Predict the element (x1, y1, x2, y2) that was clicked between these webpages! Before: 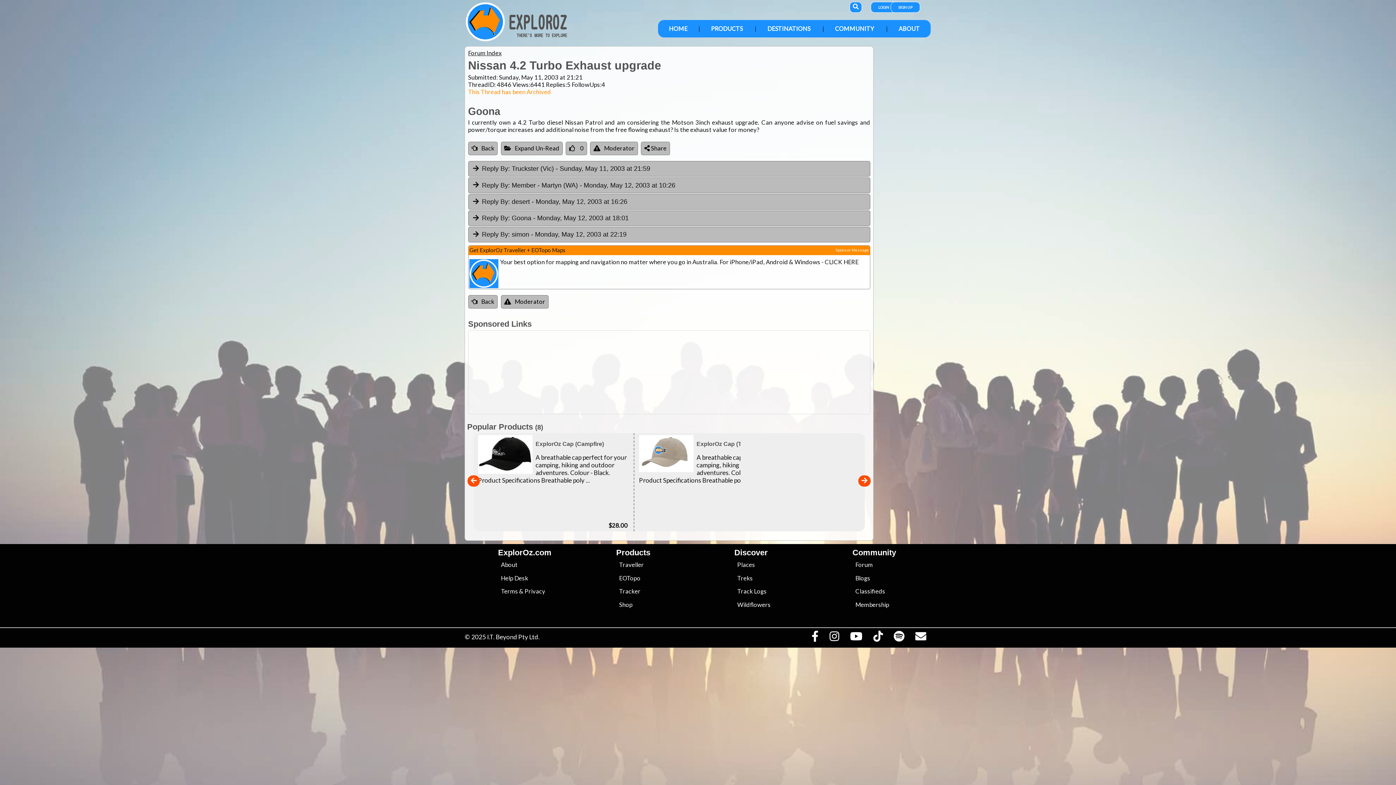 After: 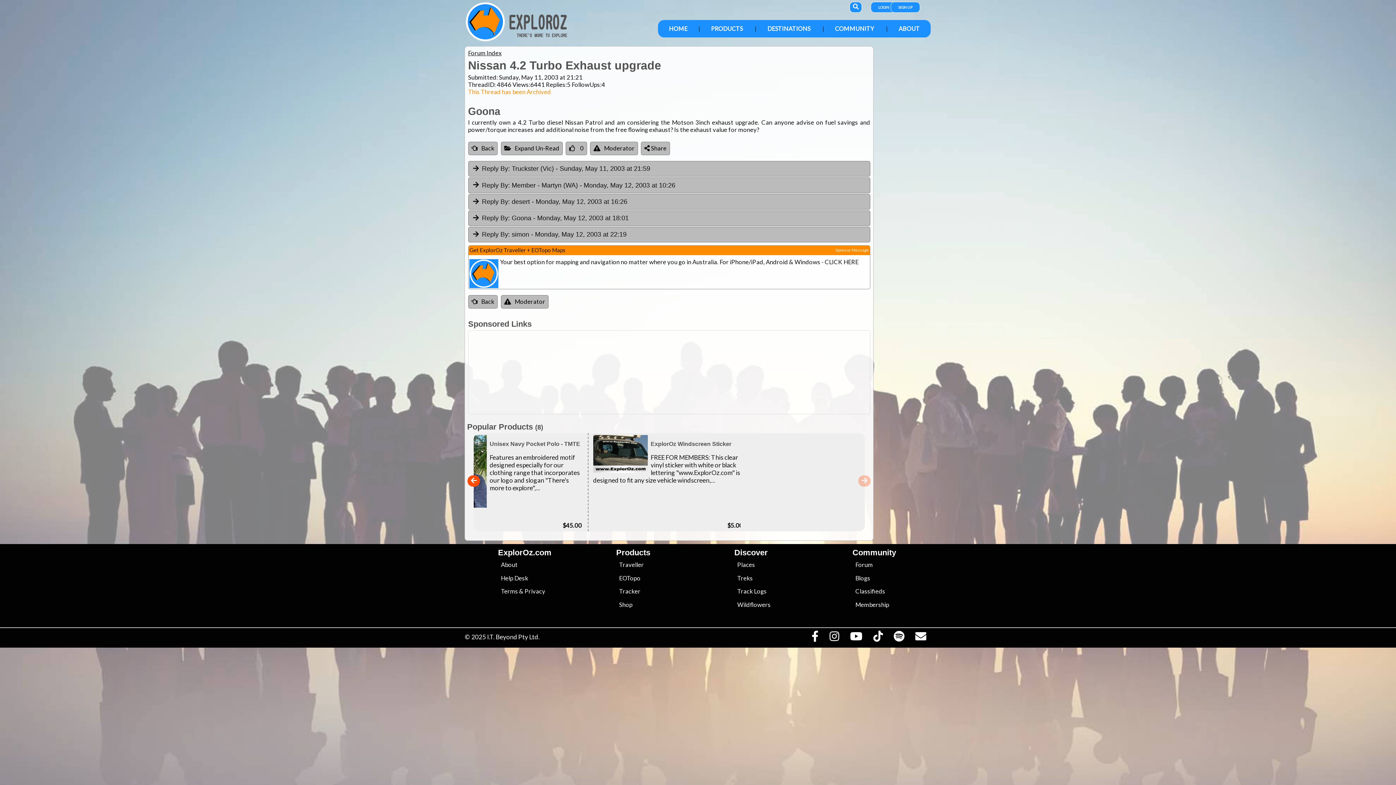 Action: label: Visit us on Instagram bbox: (827, 634, 841, 642)